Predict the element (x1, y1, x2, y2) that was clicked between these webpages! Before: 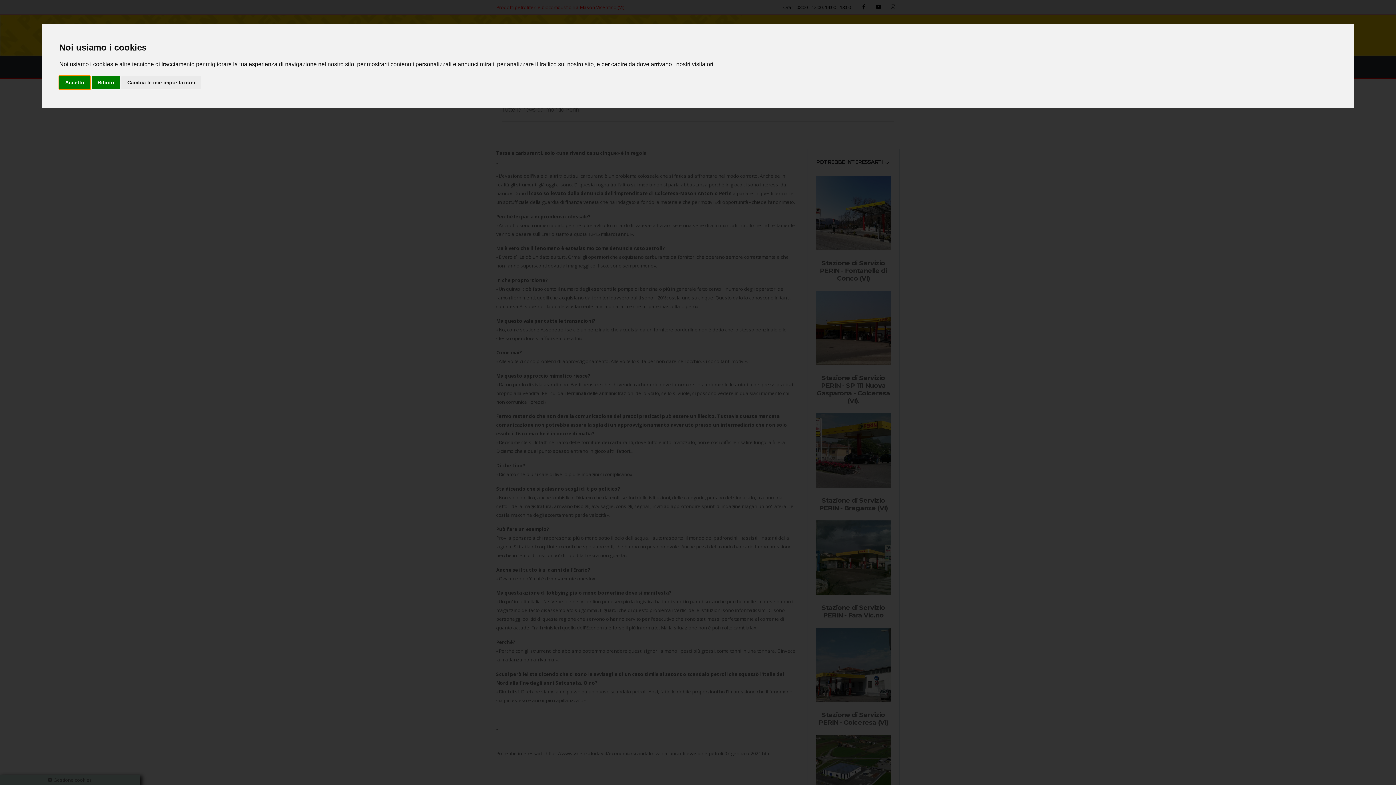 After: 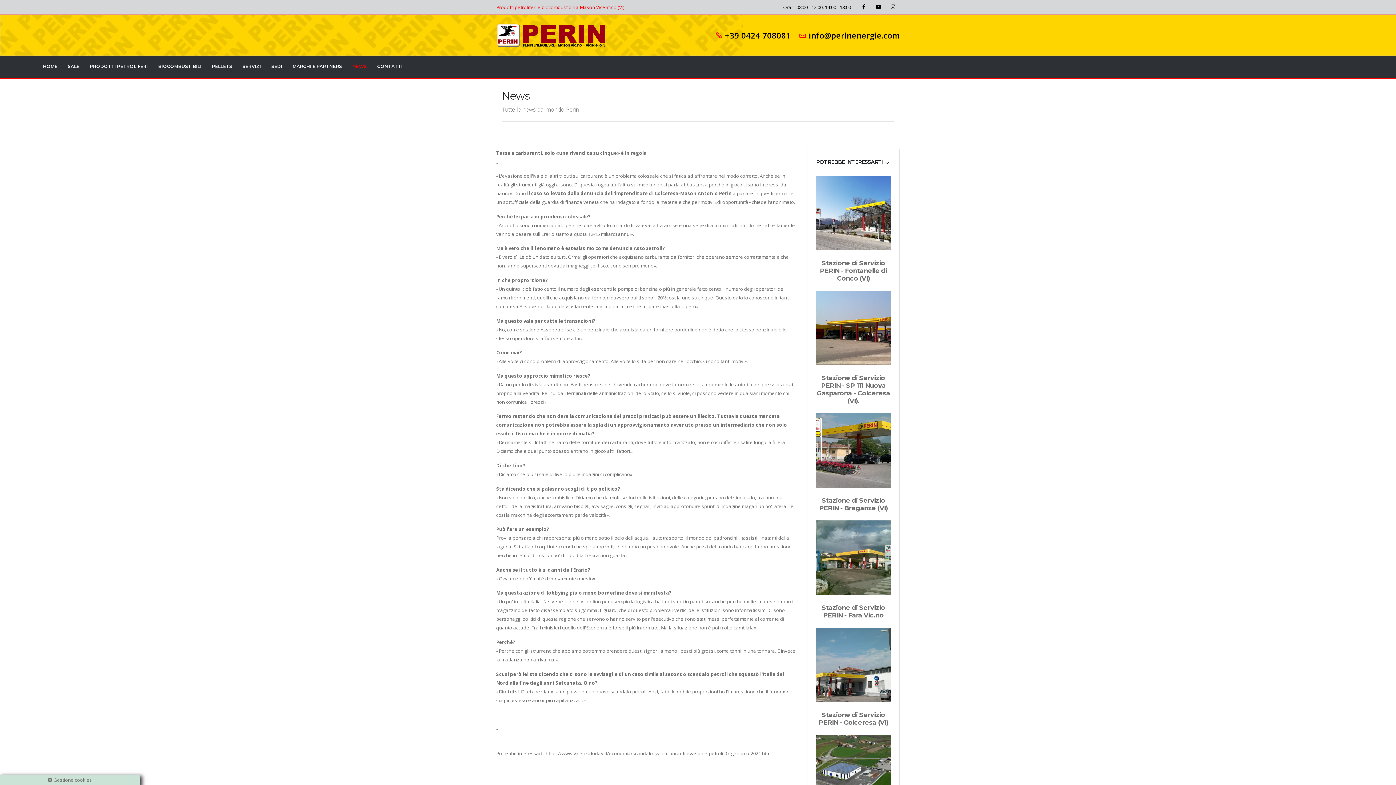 Action: bbox: (59, 75, 90, 89) label: Accetto